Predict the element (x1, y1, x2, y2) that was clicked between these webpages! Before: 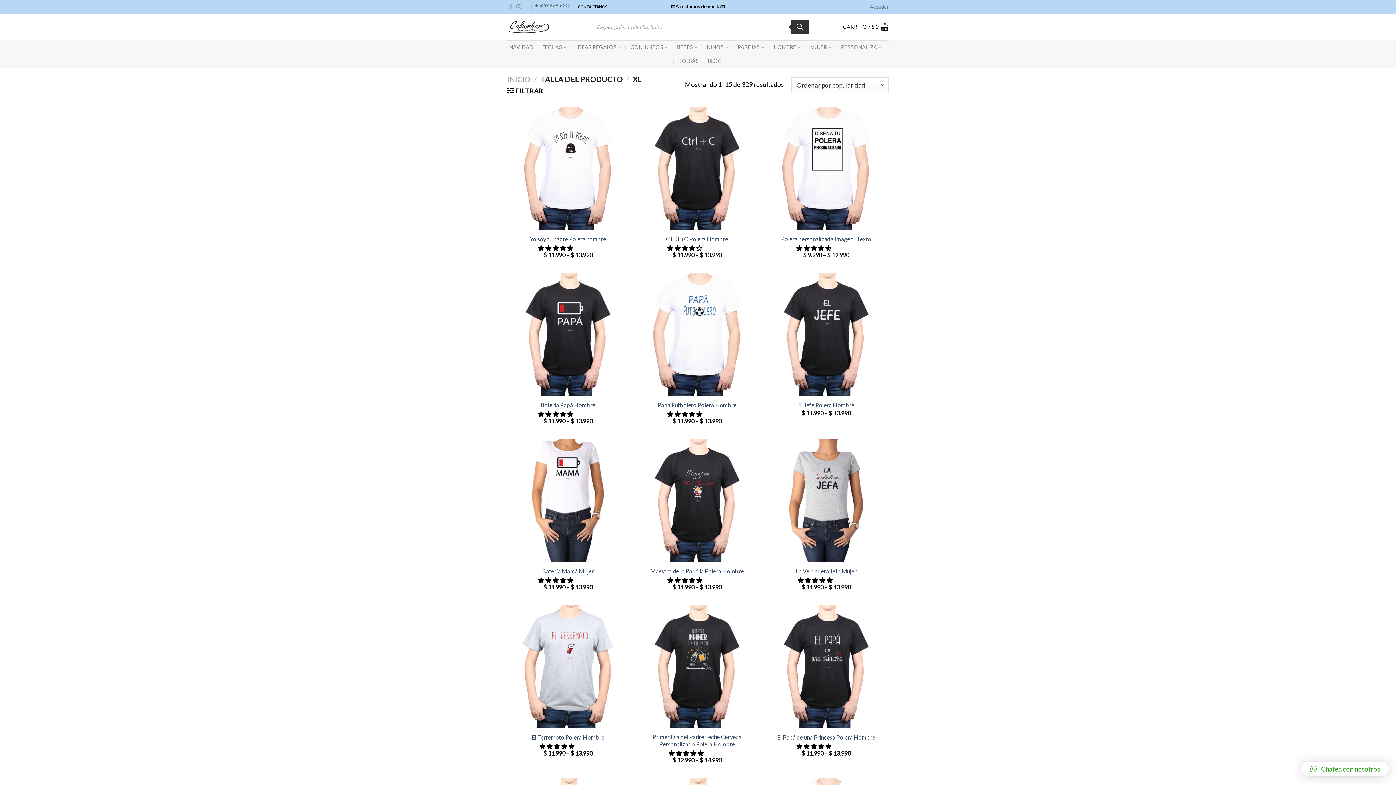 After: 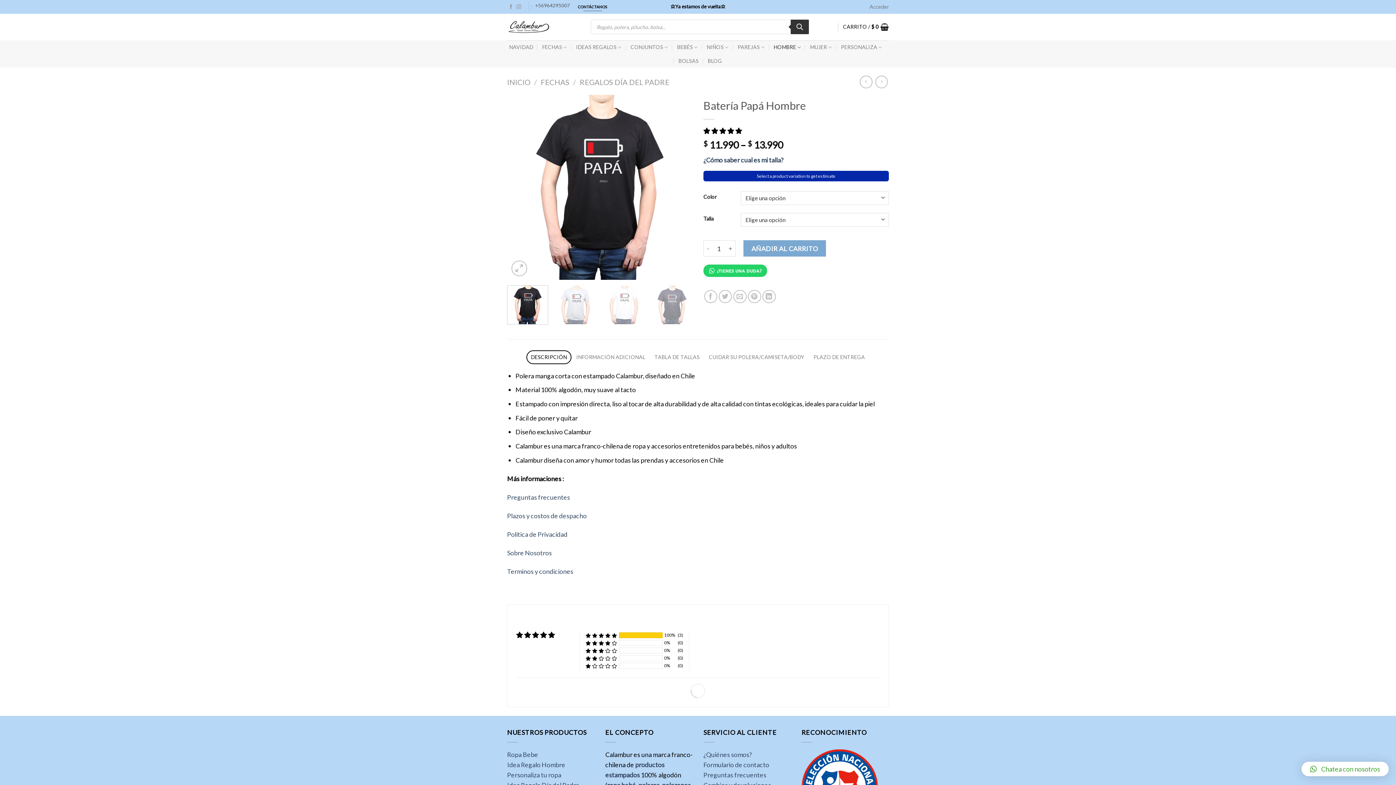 Action: label: Batería Papá Hombre bbox: (540, 401, 595, 409)